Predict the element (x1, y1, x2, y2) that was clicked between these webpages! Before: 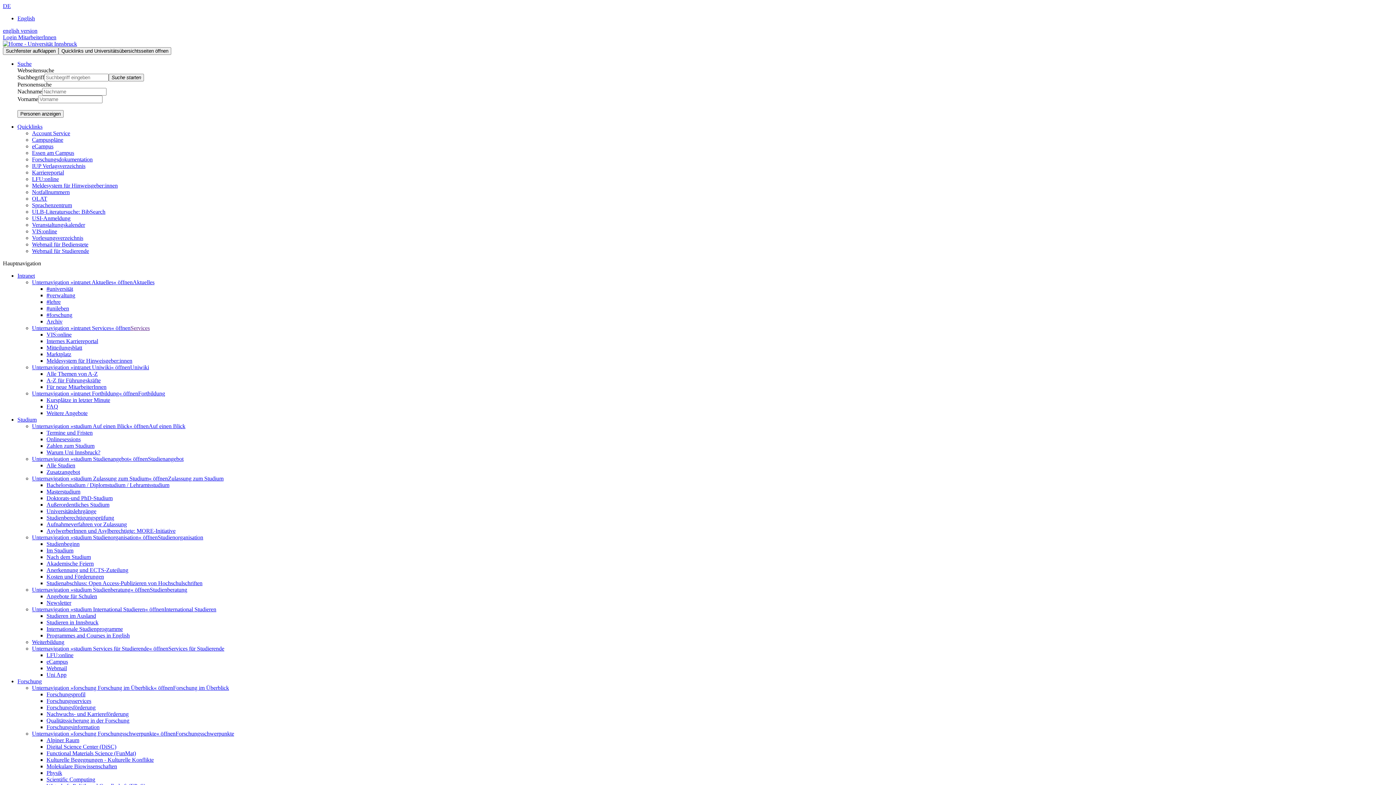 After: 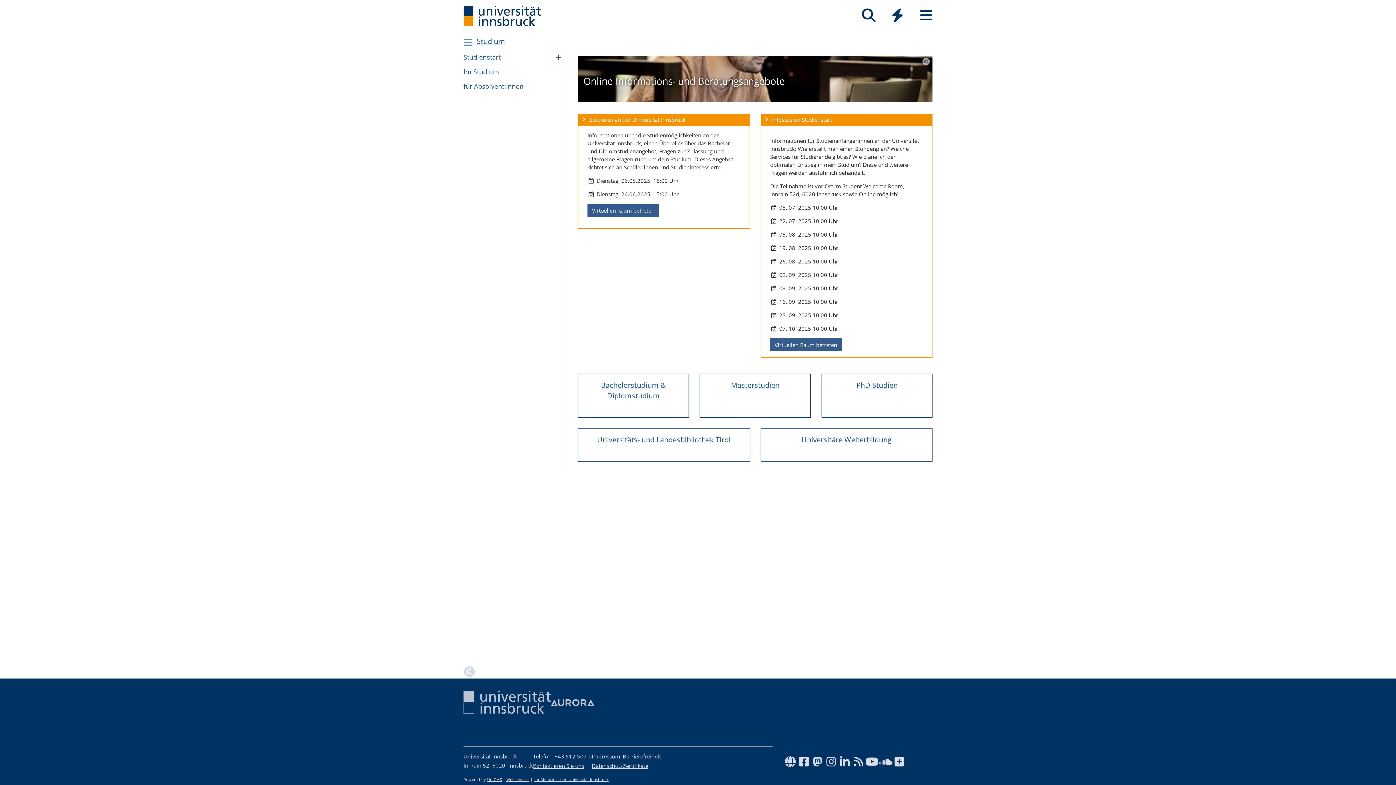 Action: label: Onlinesessions bbox: (46, 436, 80, 442)